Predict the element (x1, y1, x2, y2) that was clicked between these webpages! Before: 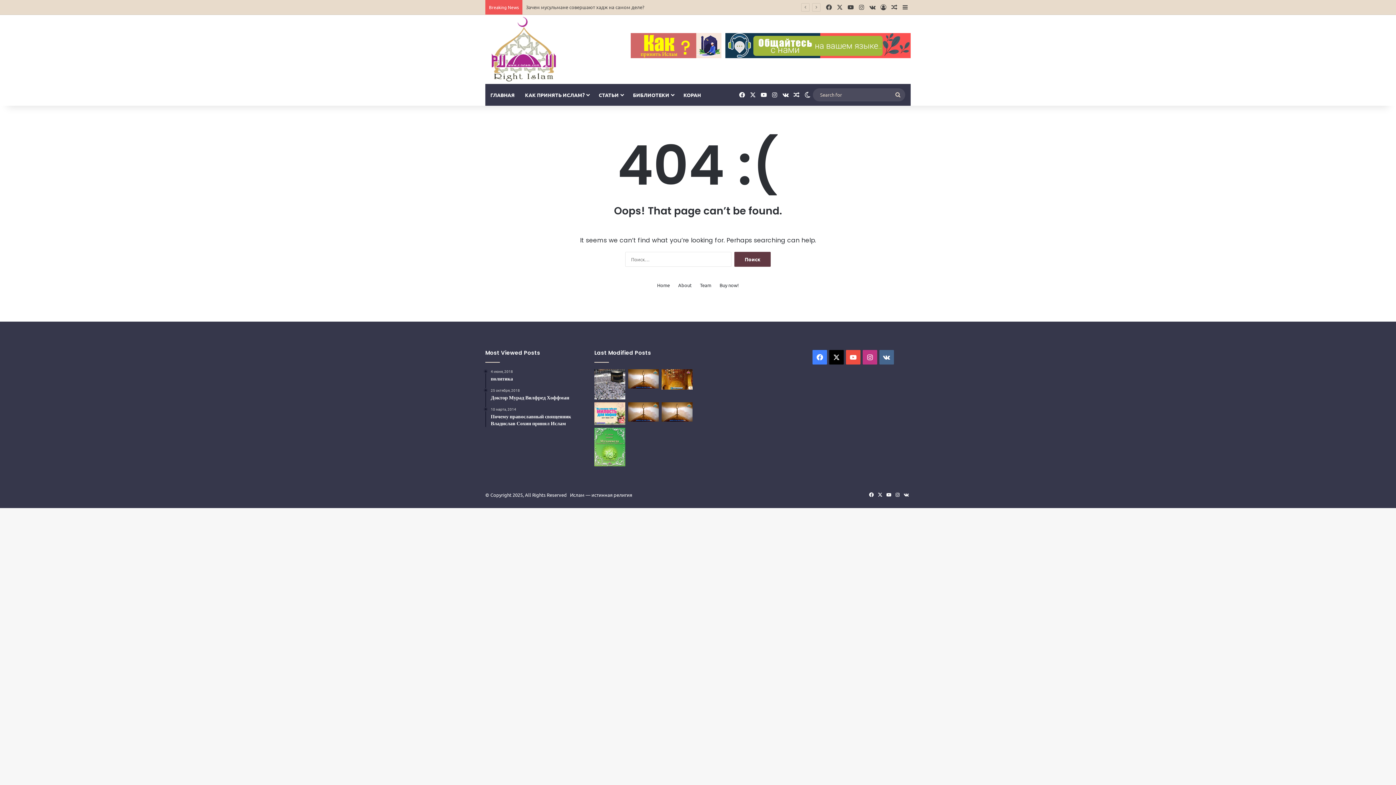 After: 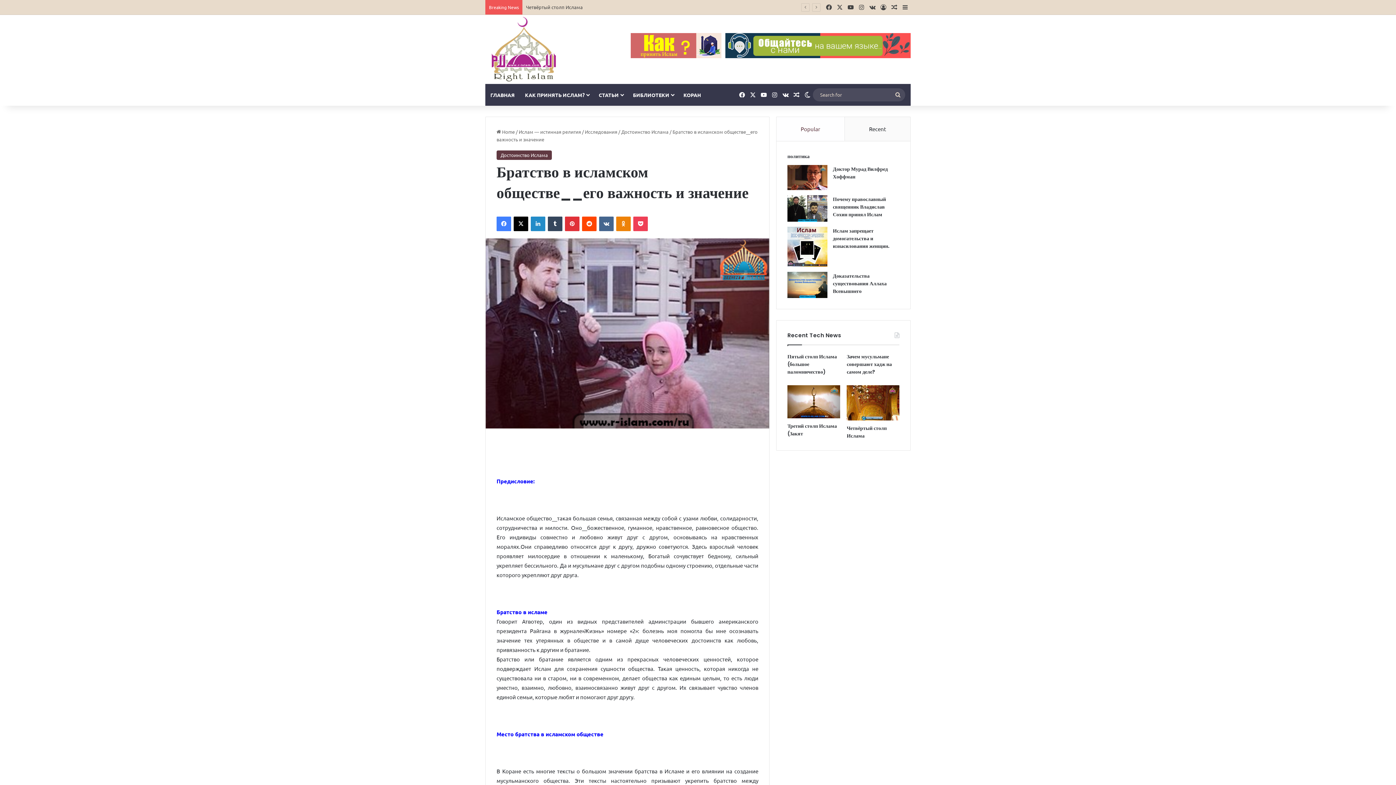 Action: label: Random Article bbox: (889, 0, 900, 14)